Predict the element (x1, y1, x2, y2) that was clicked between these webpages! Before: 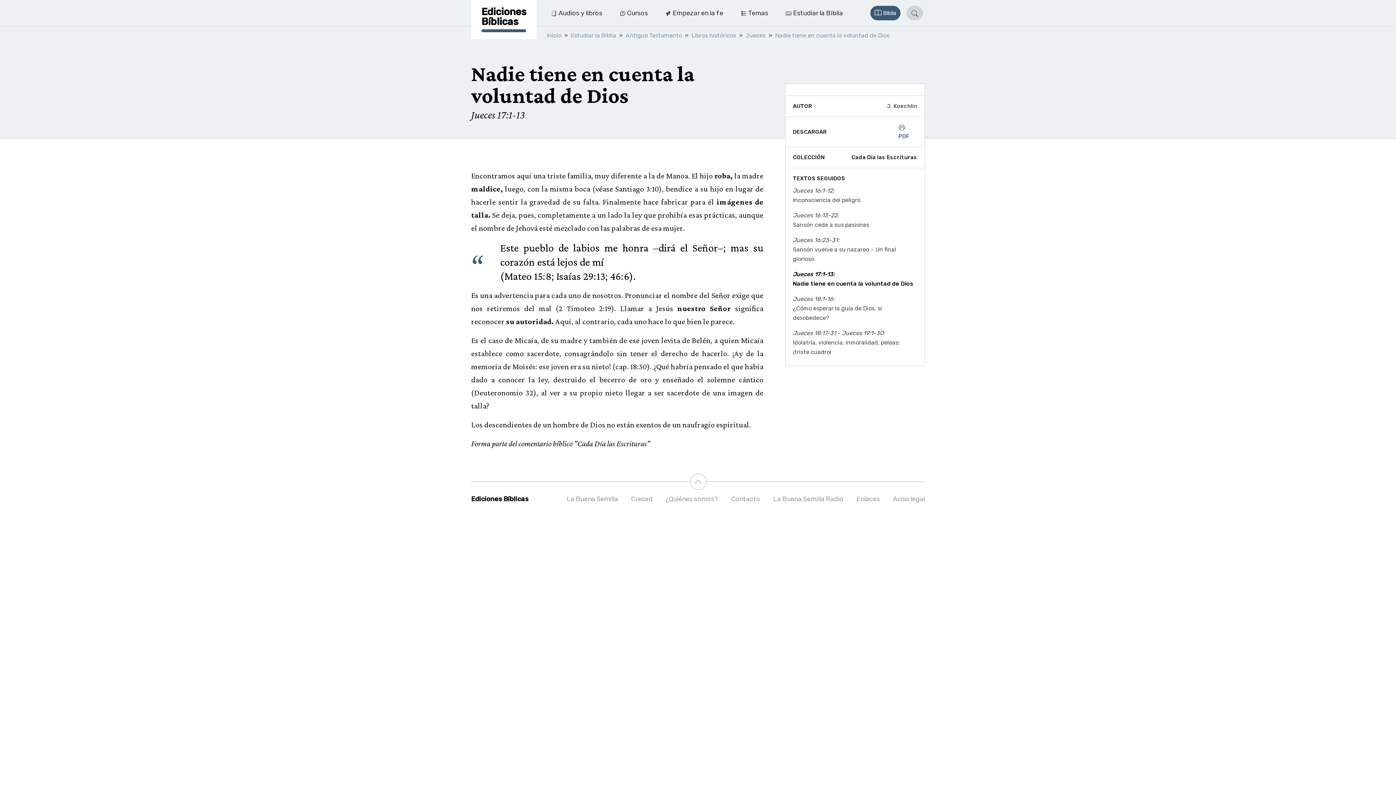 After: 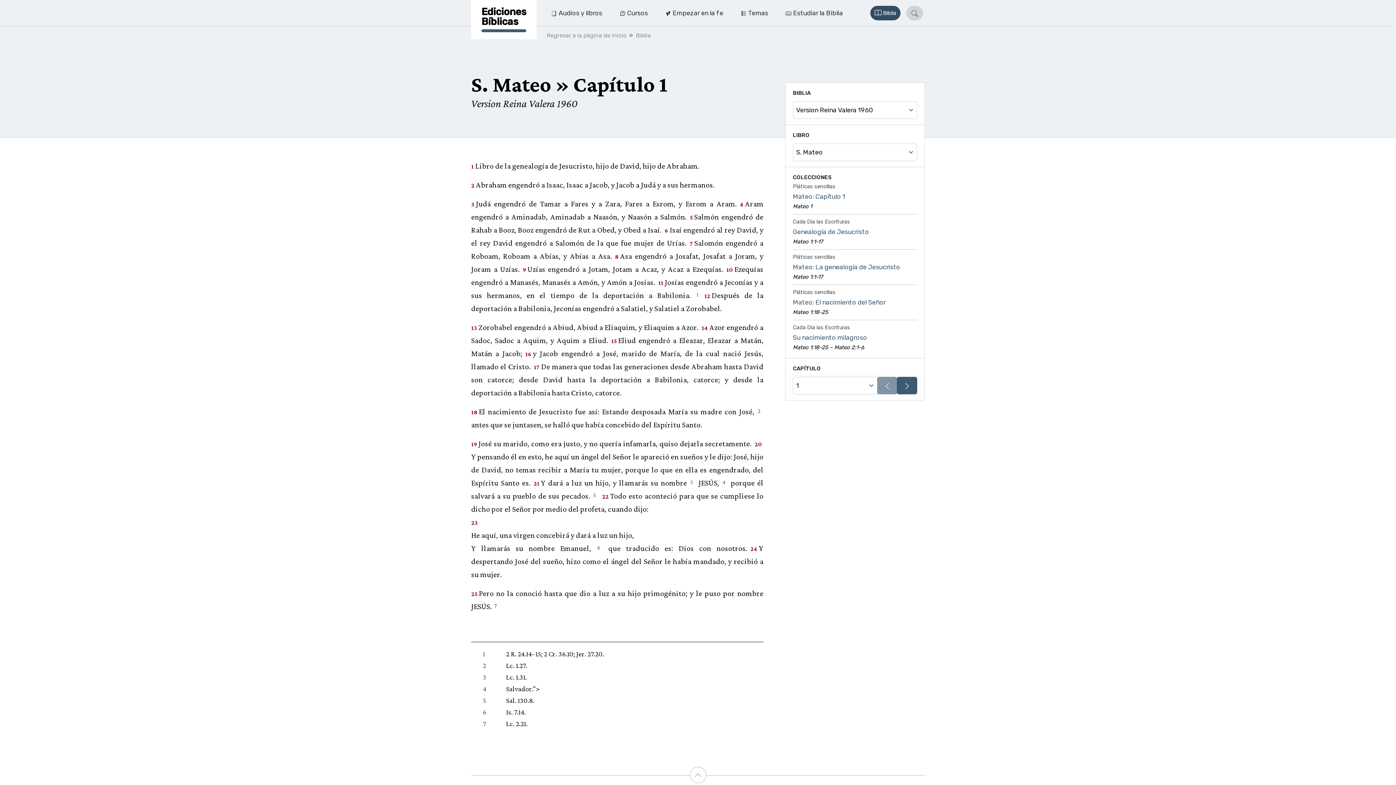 Action: bbox: (870, 5, 900, 20) label: Biblia